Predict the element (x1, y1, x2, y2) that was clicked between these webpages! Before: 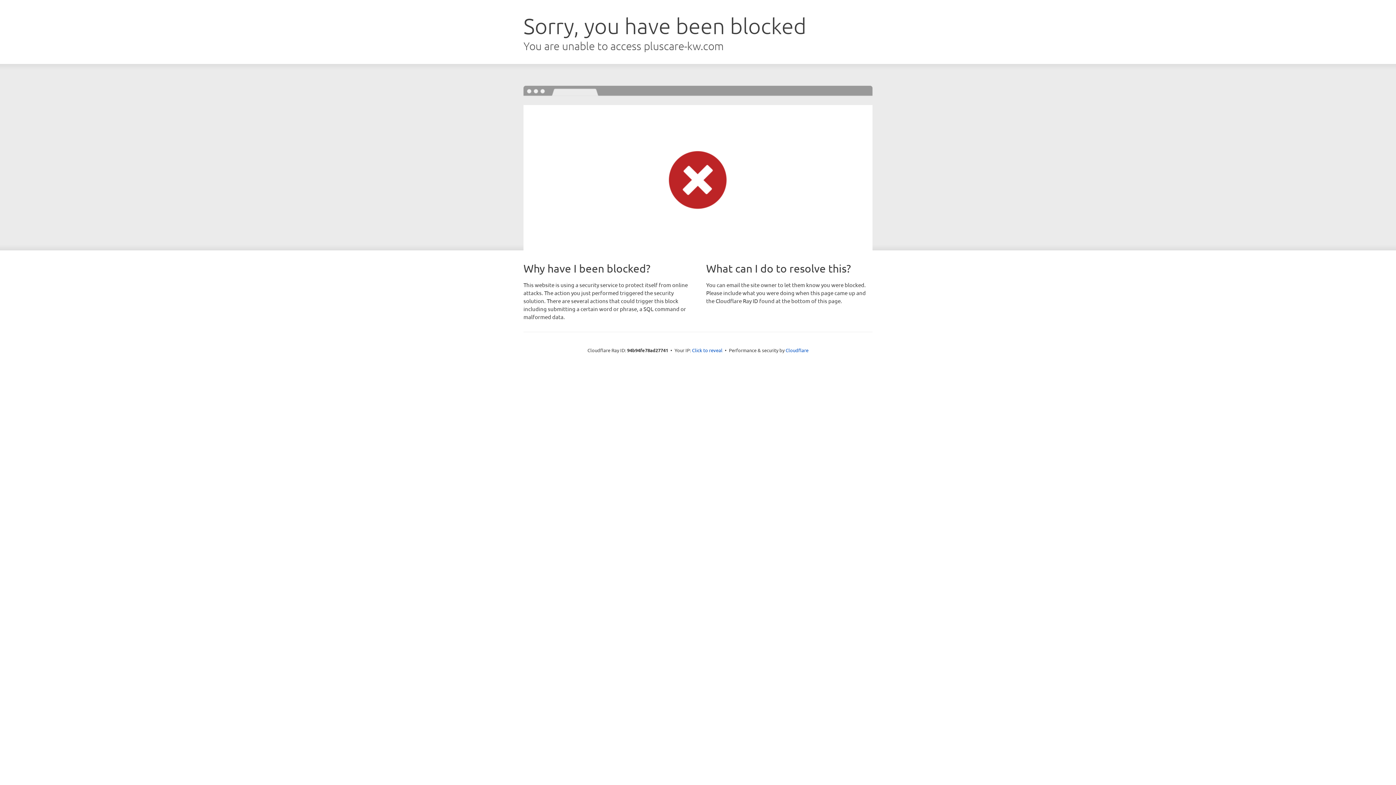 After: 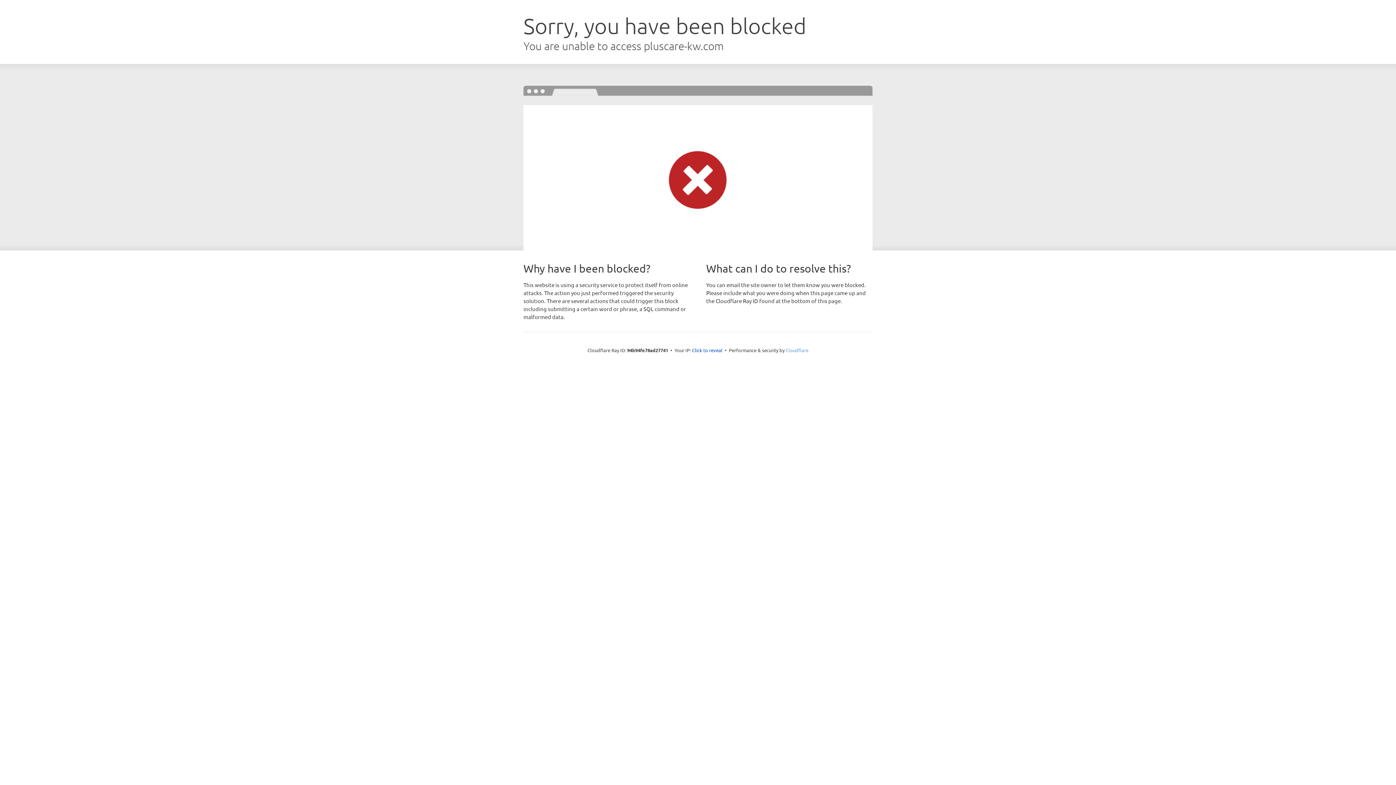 Action: bbox: (785, 347, 808, 353) label: Cloudflare